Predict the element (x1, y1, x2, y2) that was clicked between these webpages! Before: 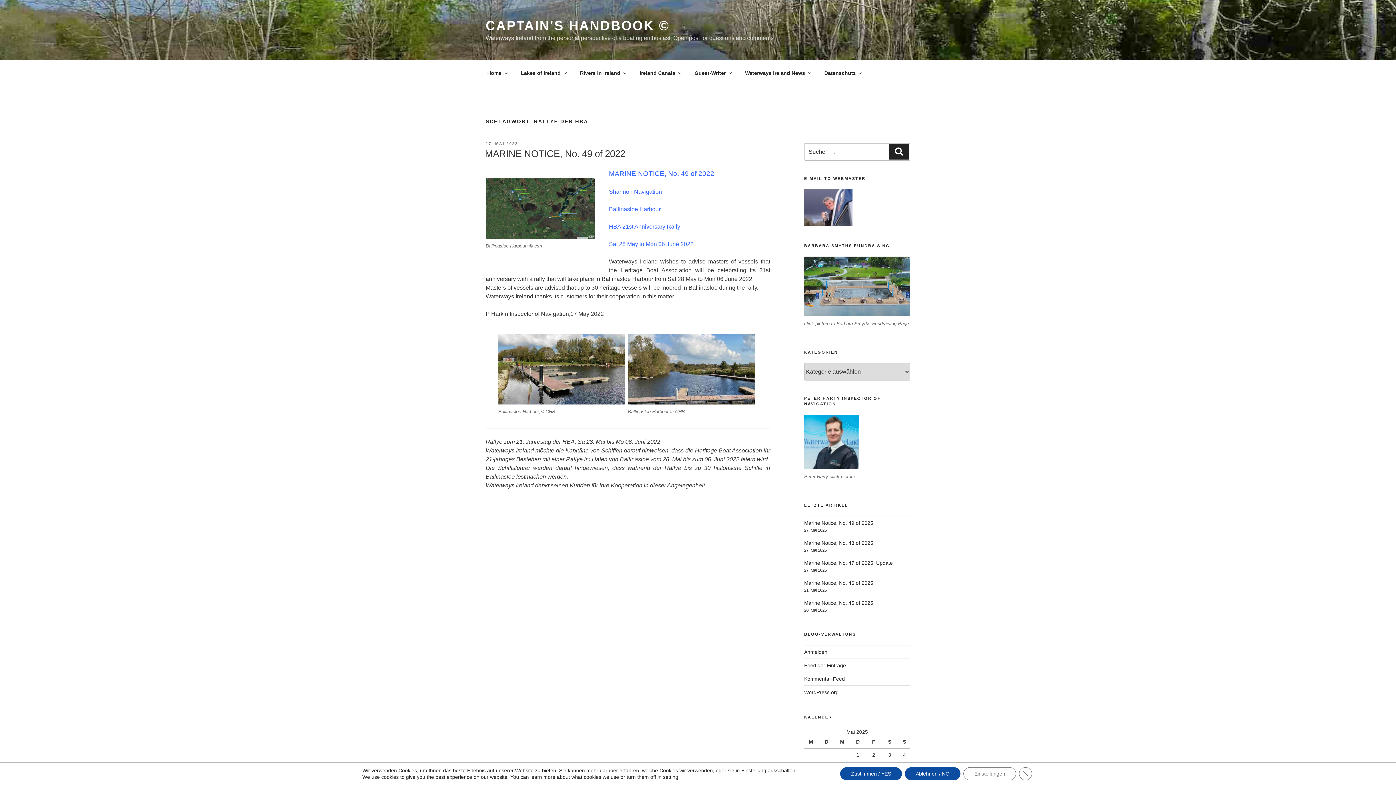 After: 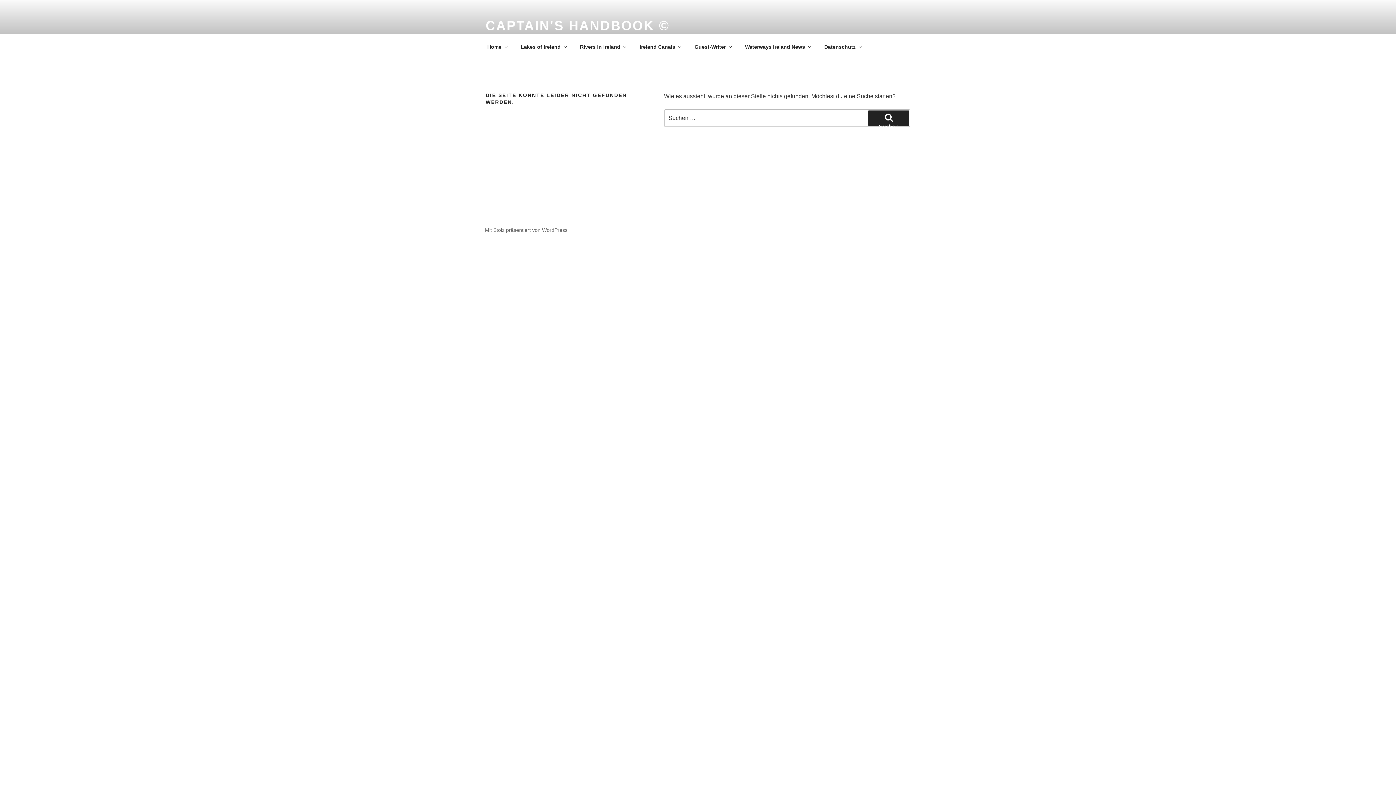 Action: label: Guest-Writer bbox: (688, 64, 737, 82)